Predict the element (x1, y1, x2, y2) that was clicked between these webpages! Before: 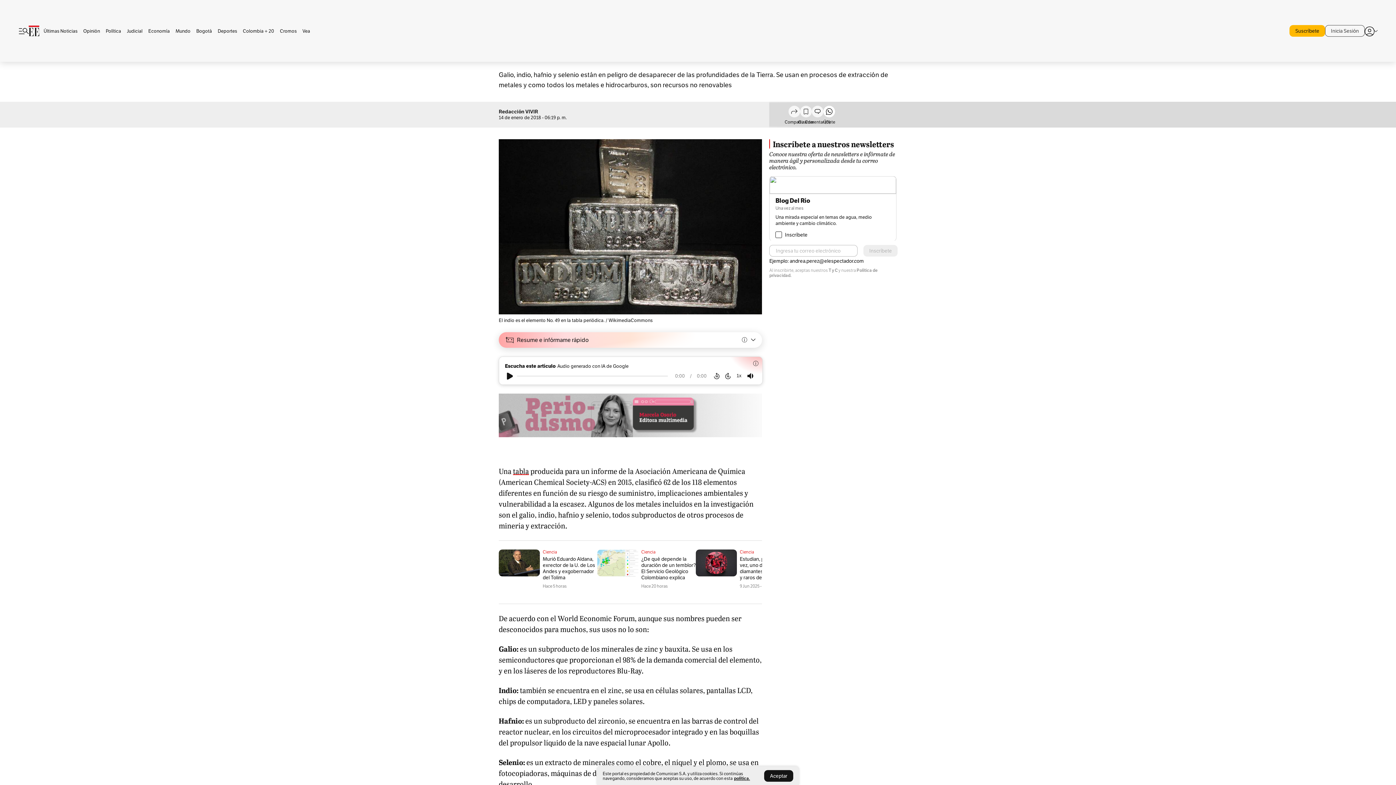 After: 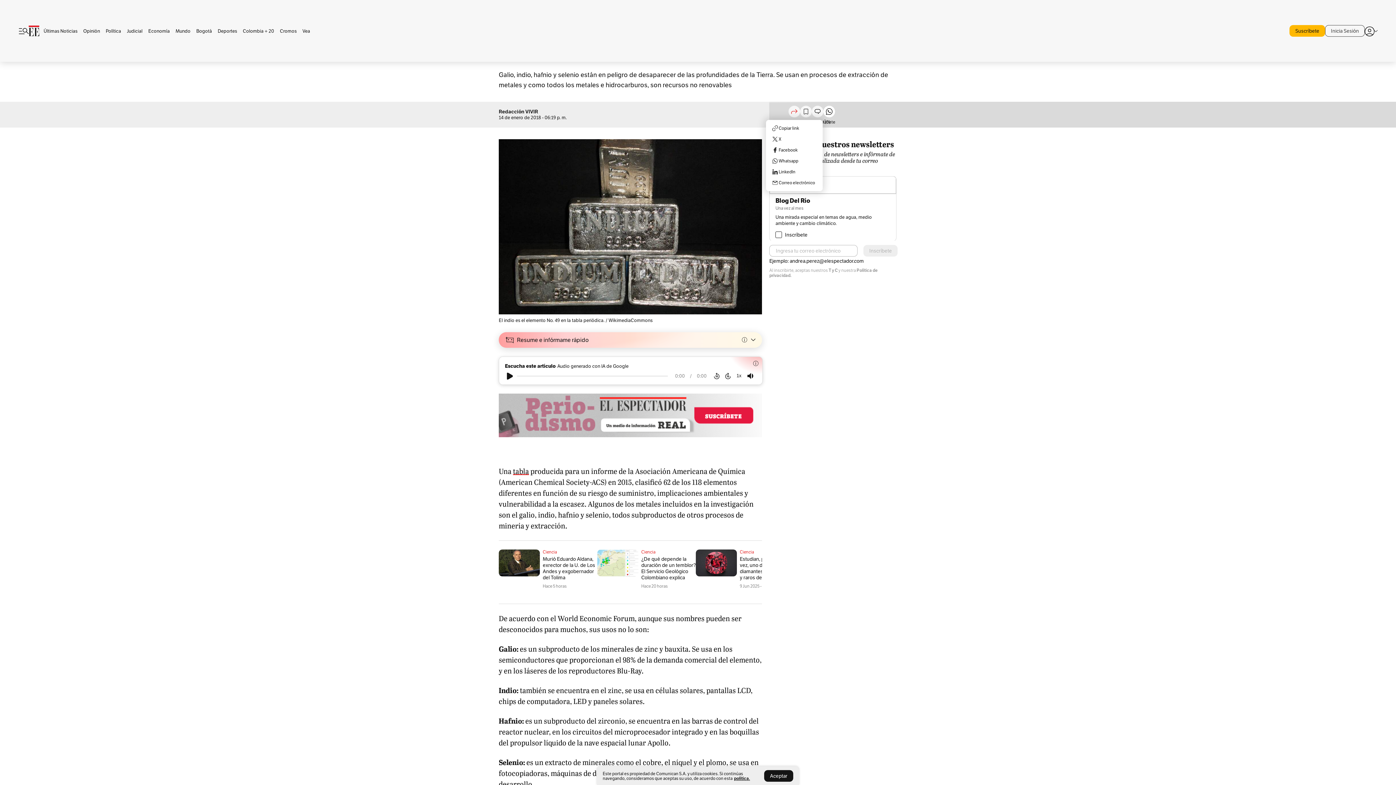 Action: bbox: (788, 105, 800, 119) label: Compartir